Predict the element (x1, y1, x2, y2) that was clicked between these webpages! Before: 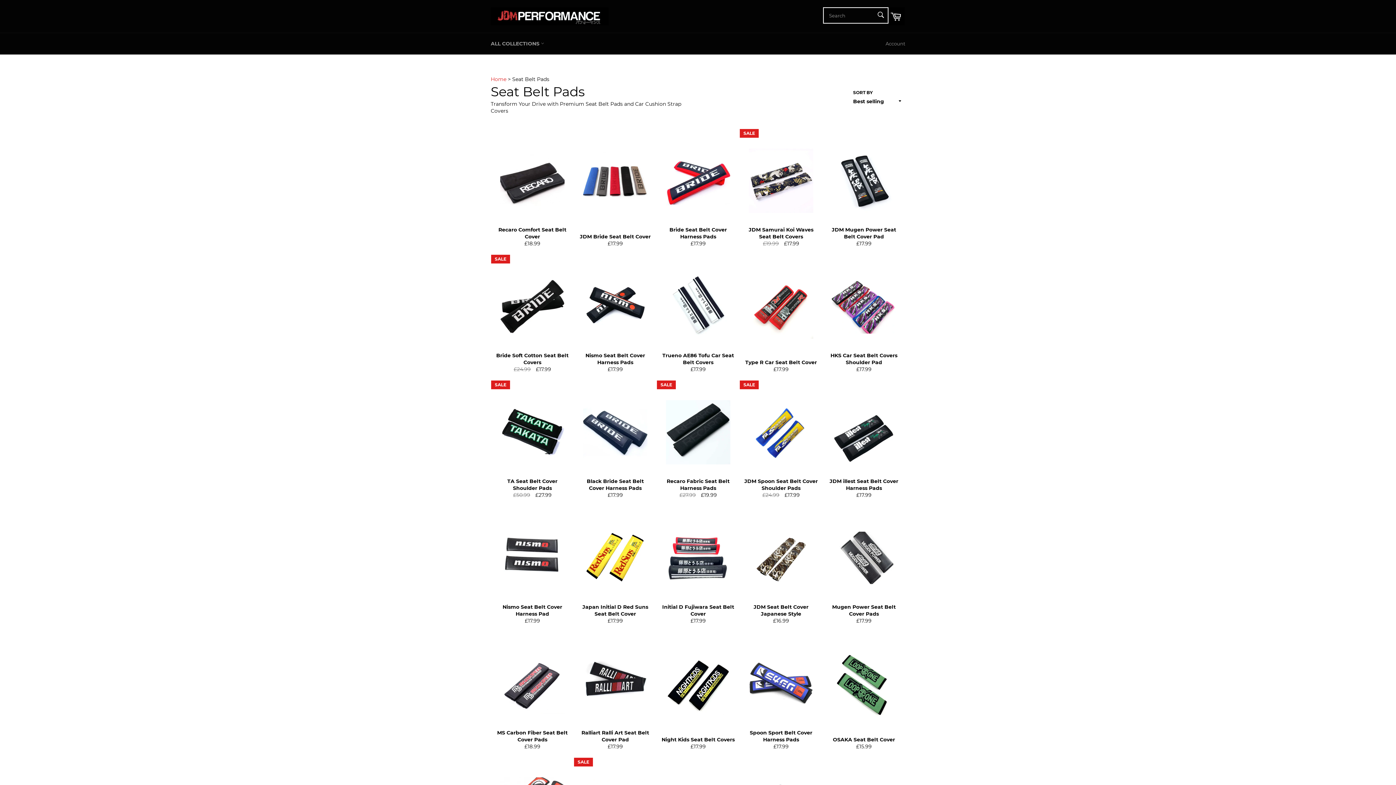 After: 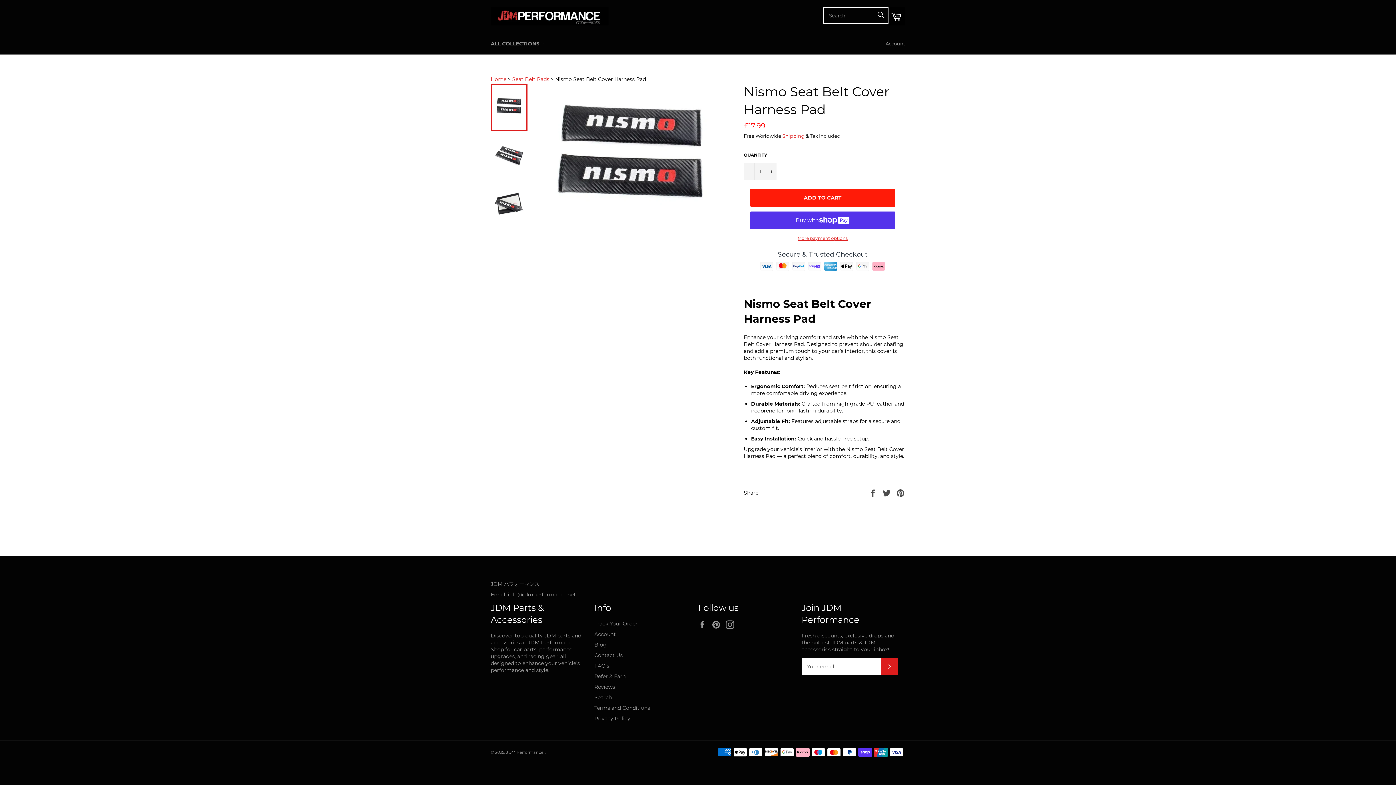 Action: label: Nismo Seat Belt Cover Harness Pad
Regular price
£17.99 bbox: (490, 506, 573, 632)